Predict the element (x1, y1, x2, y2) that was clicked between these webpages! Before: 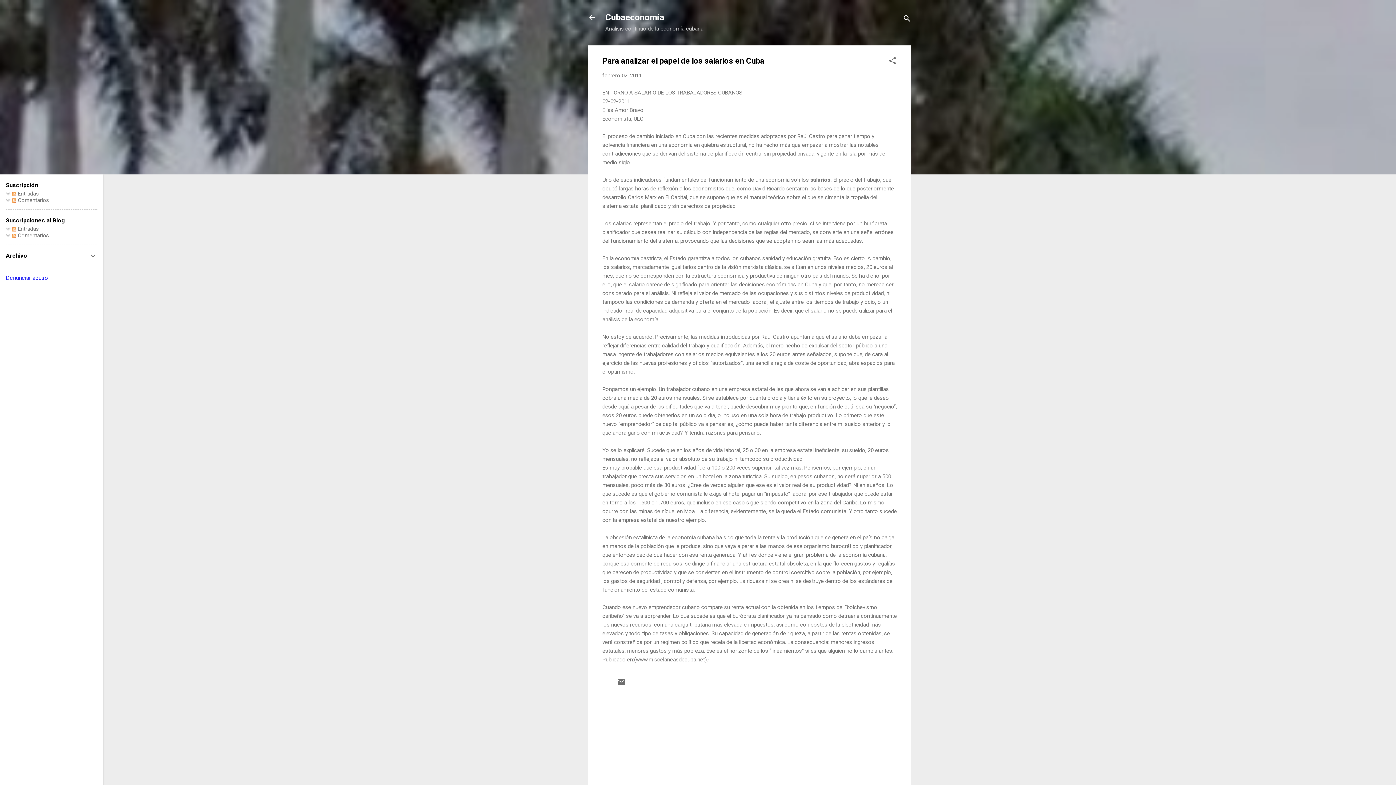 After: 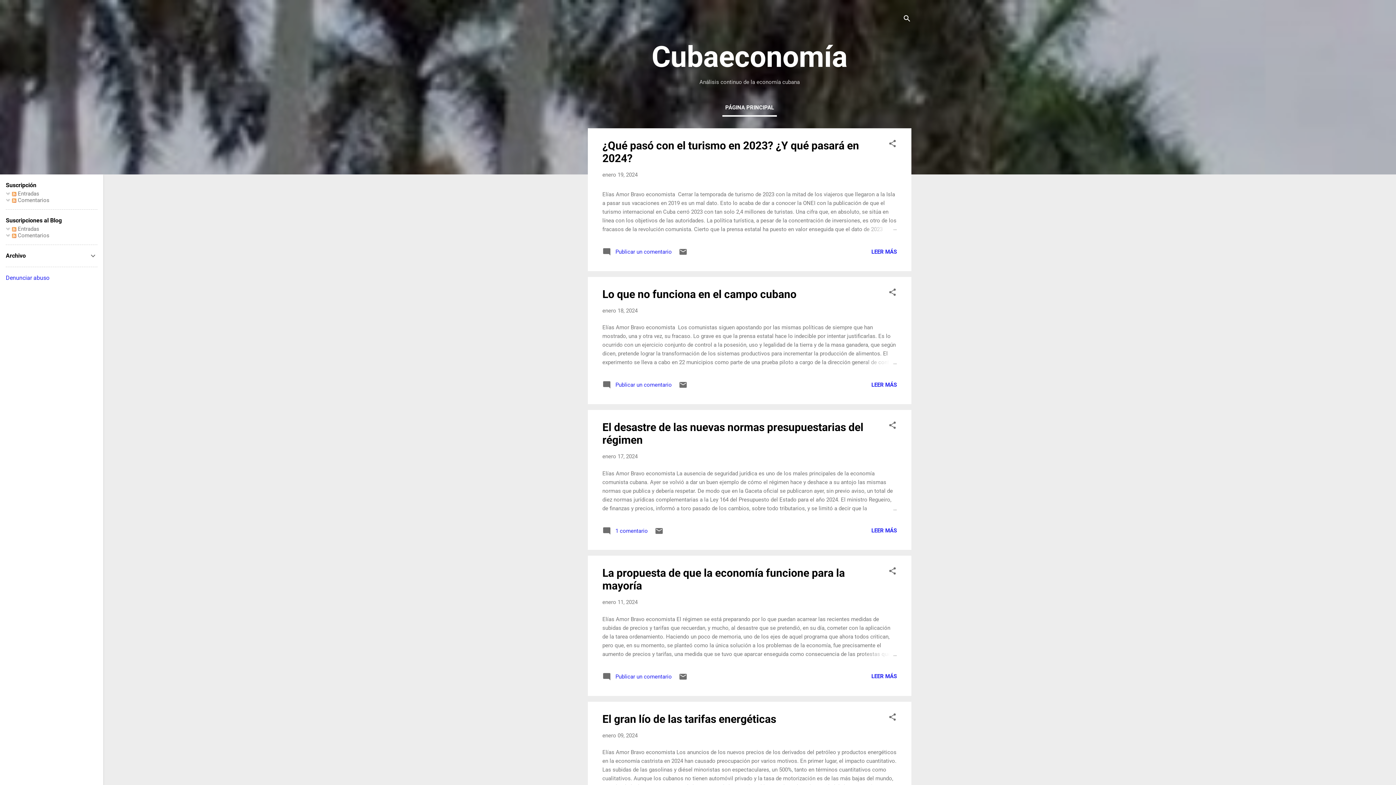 Action: bbox: (588, 13, 596, 23)